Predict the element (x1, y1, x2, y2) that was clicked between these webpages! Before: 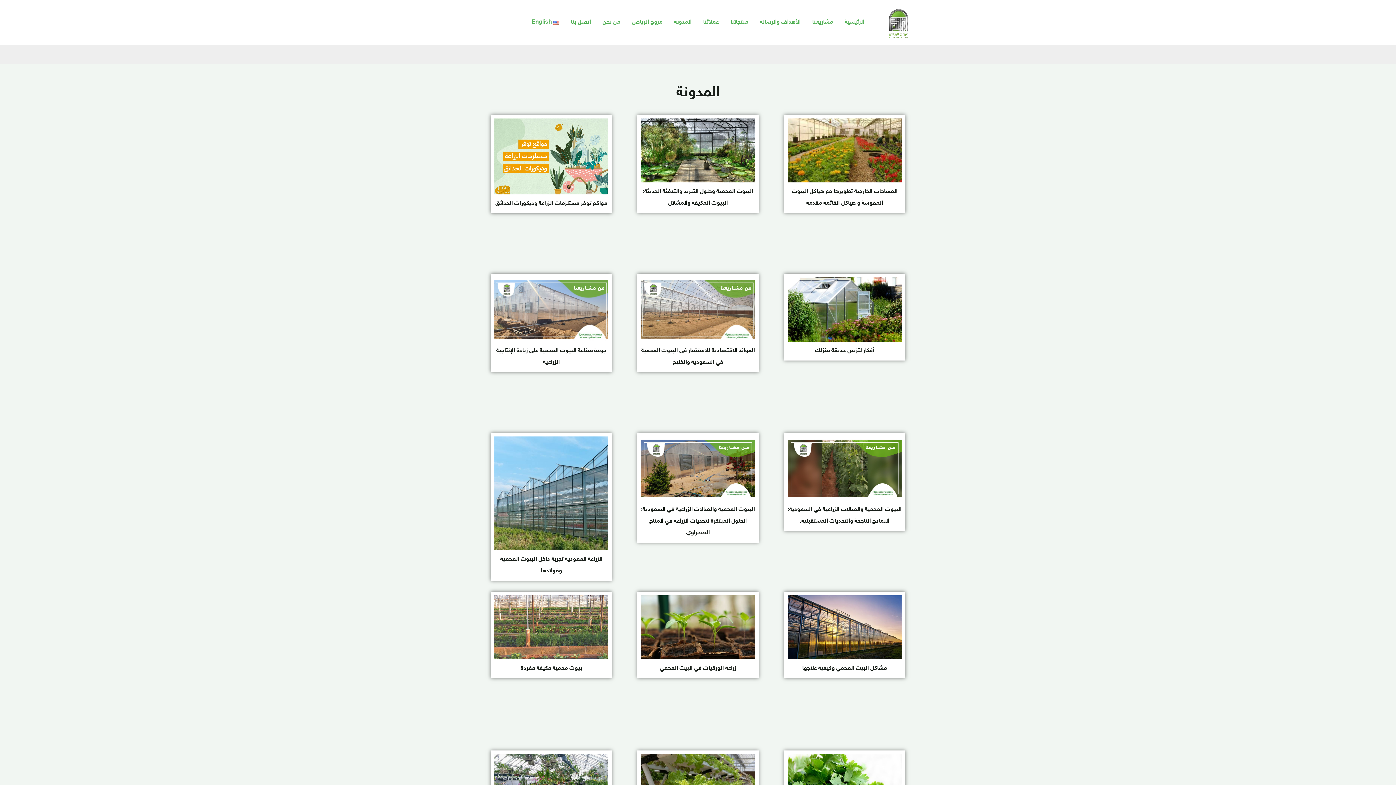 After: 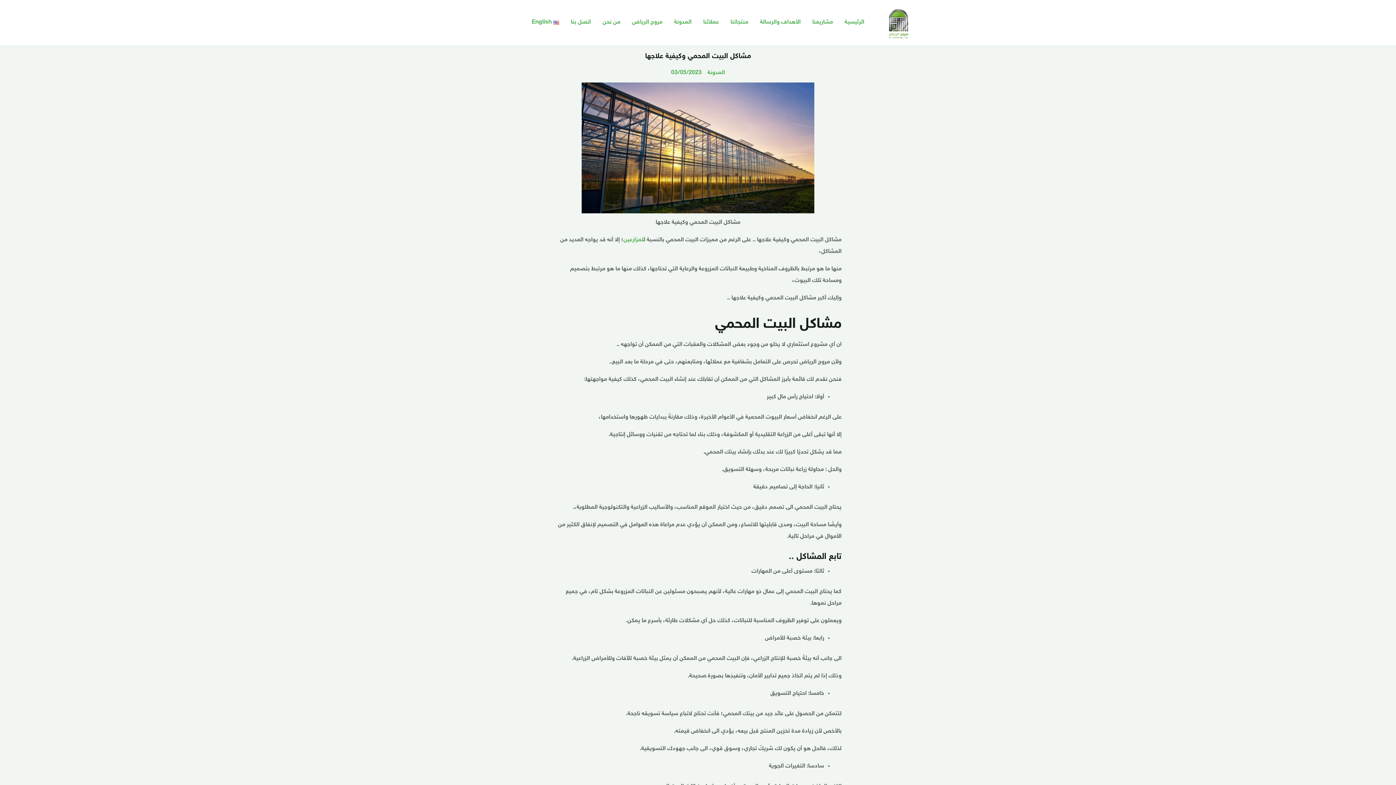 Action: bbox: (787, 595, 901, 659)